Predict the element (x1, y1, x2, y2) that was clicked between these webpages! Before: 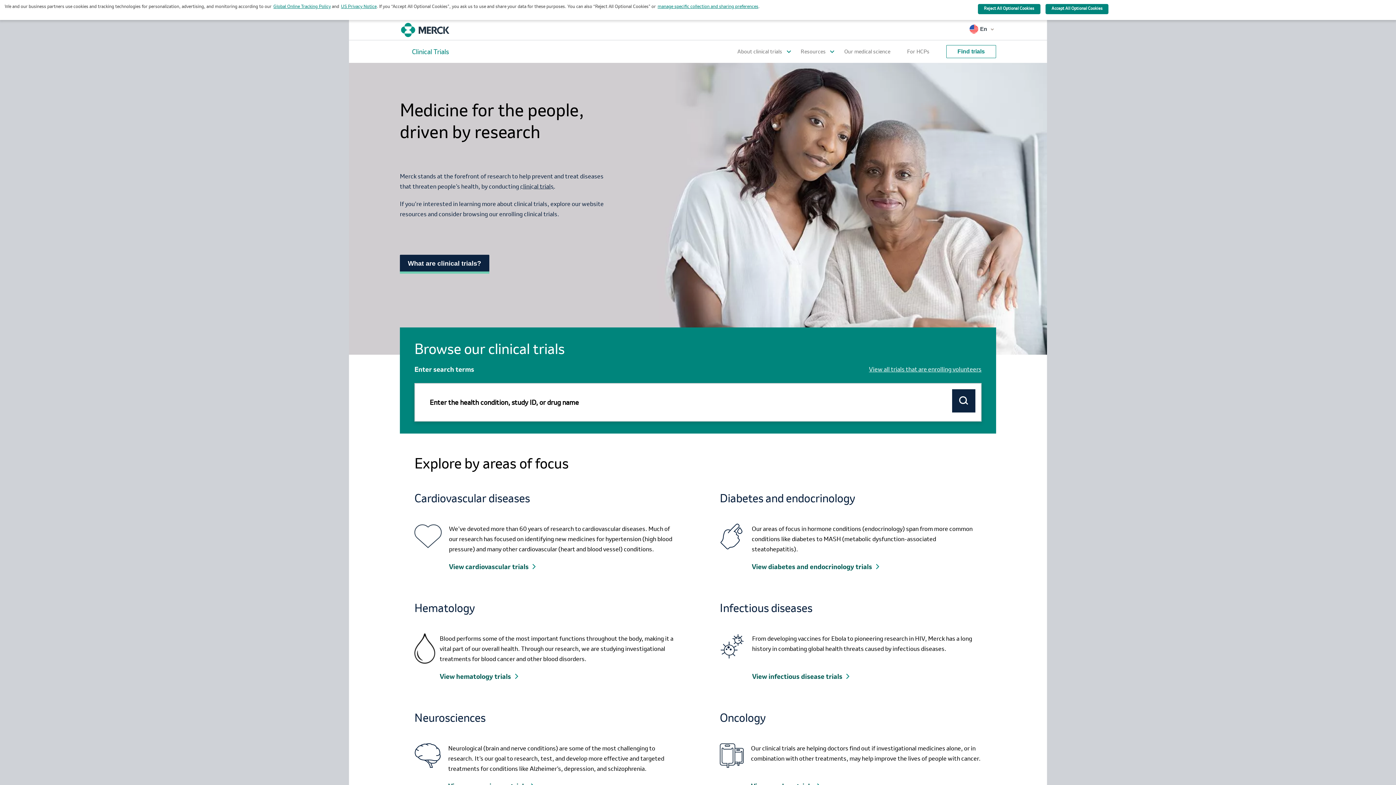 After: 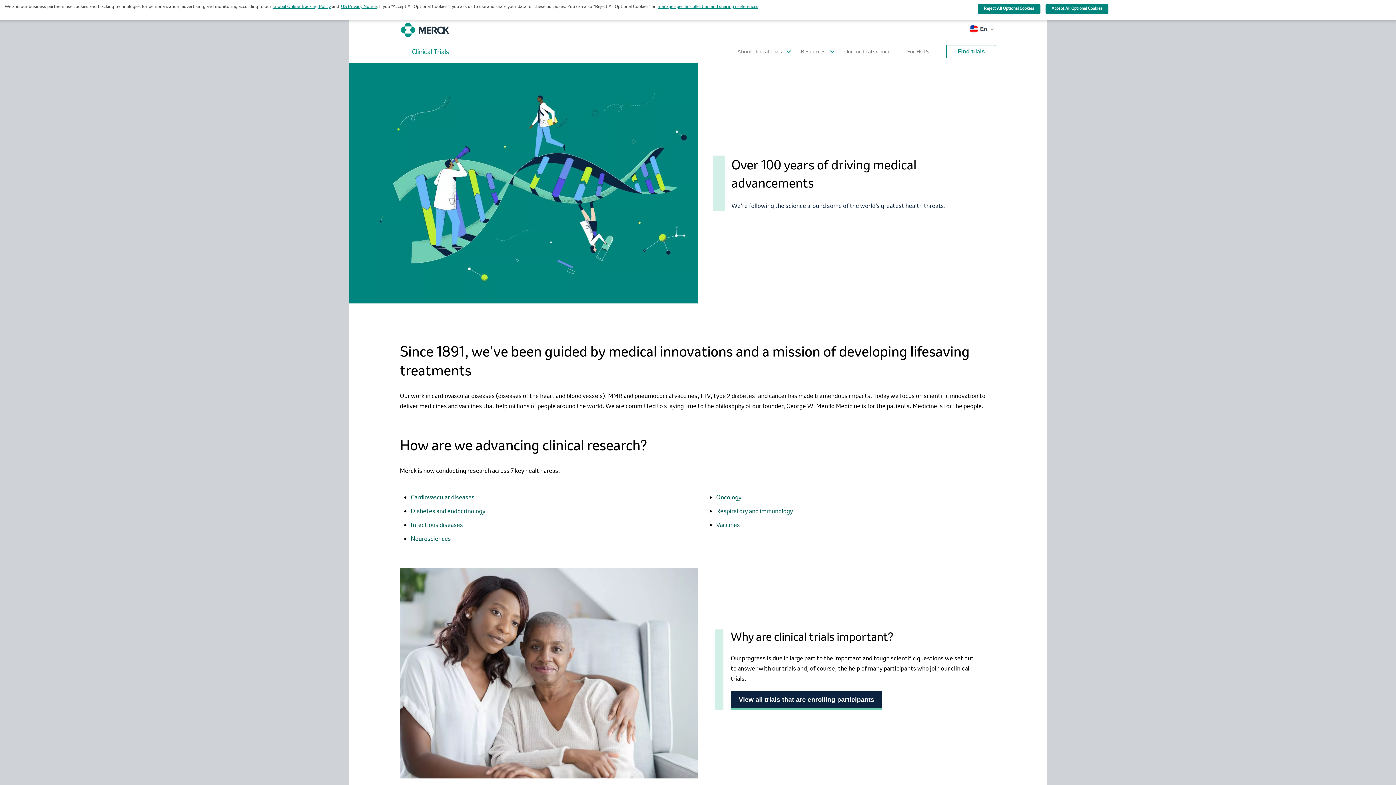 Action: bbox: (844, 40, 890, 62) label: Our medical science